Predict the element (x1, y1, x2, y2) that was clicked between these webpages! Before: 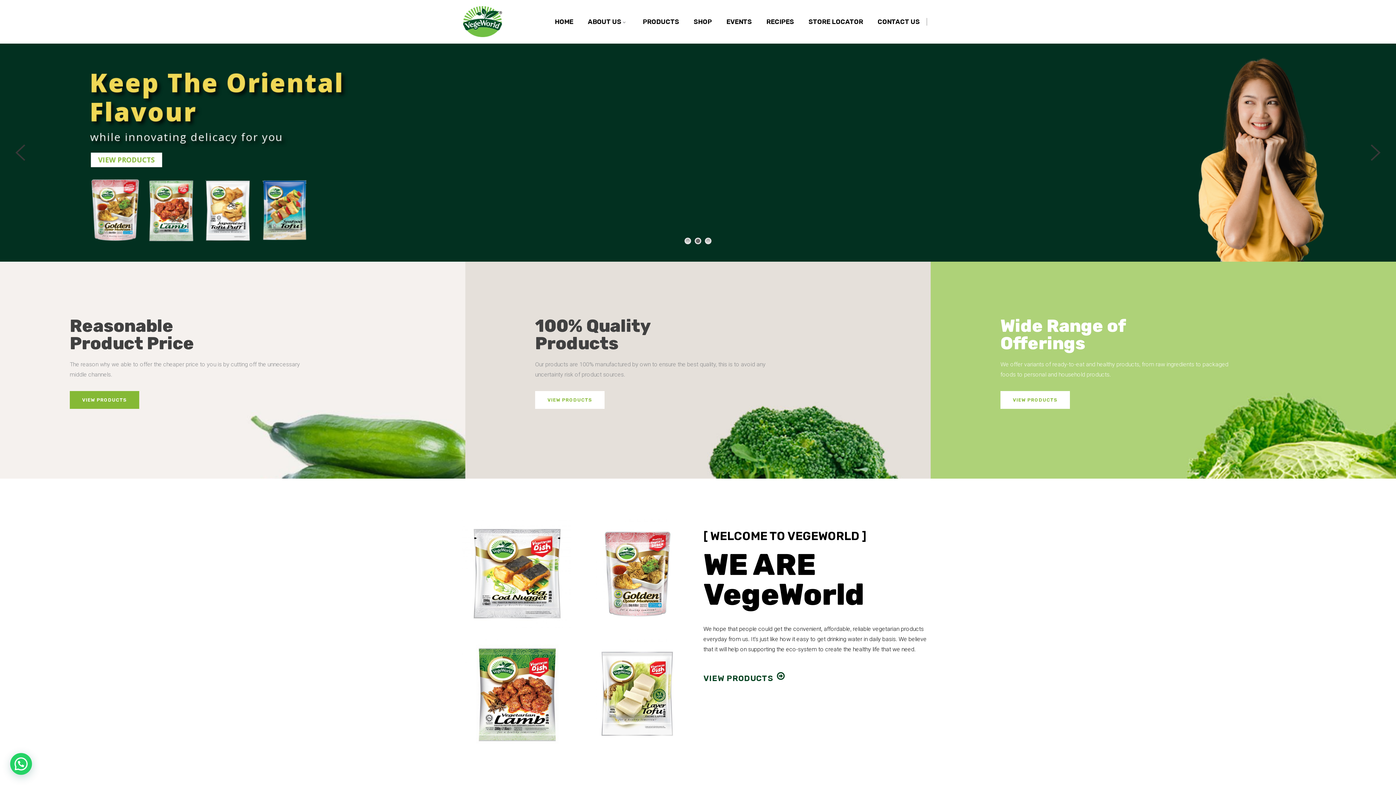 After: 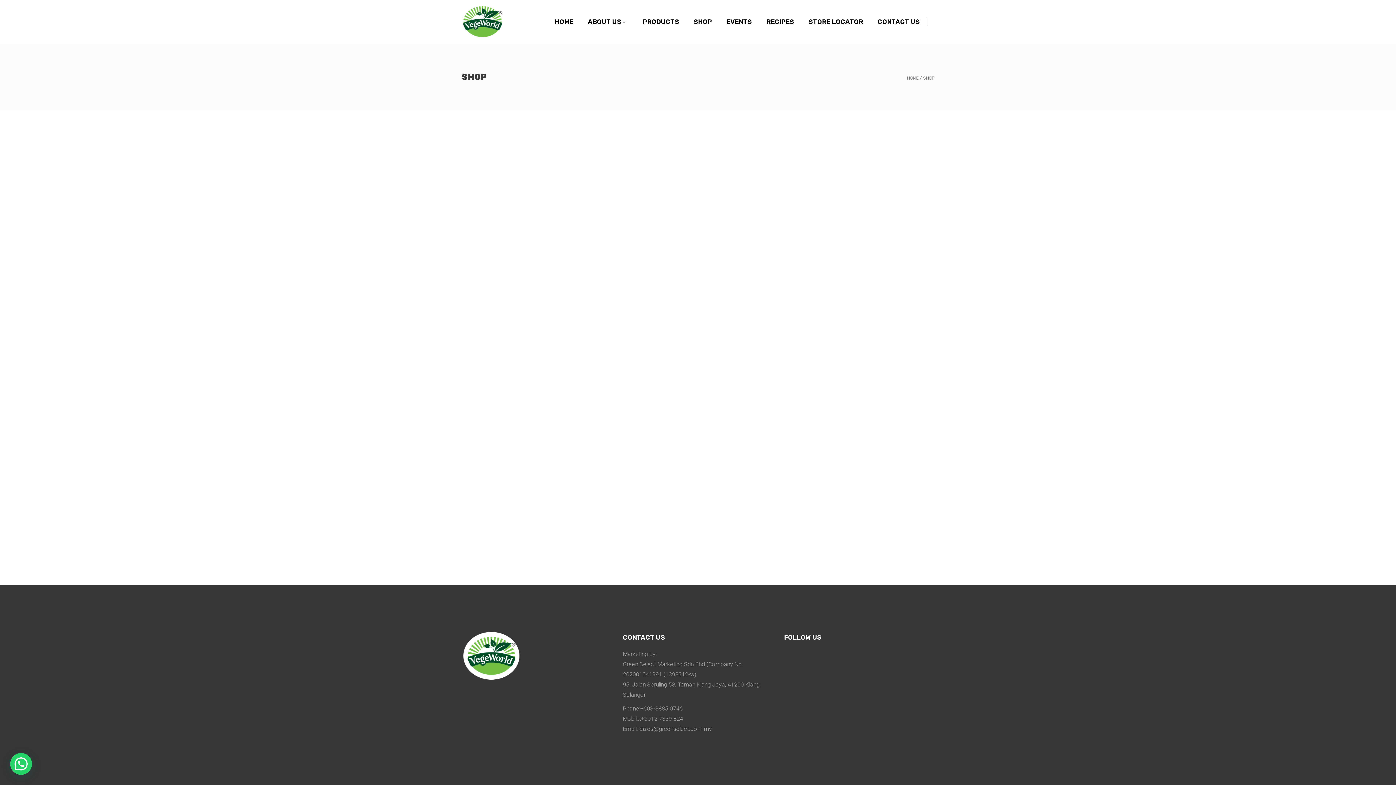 Action: label: VIEW PRODUCTS bbox: (535, 391, 604, 409)